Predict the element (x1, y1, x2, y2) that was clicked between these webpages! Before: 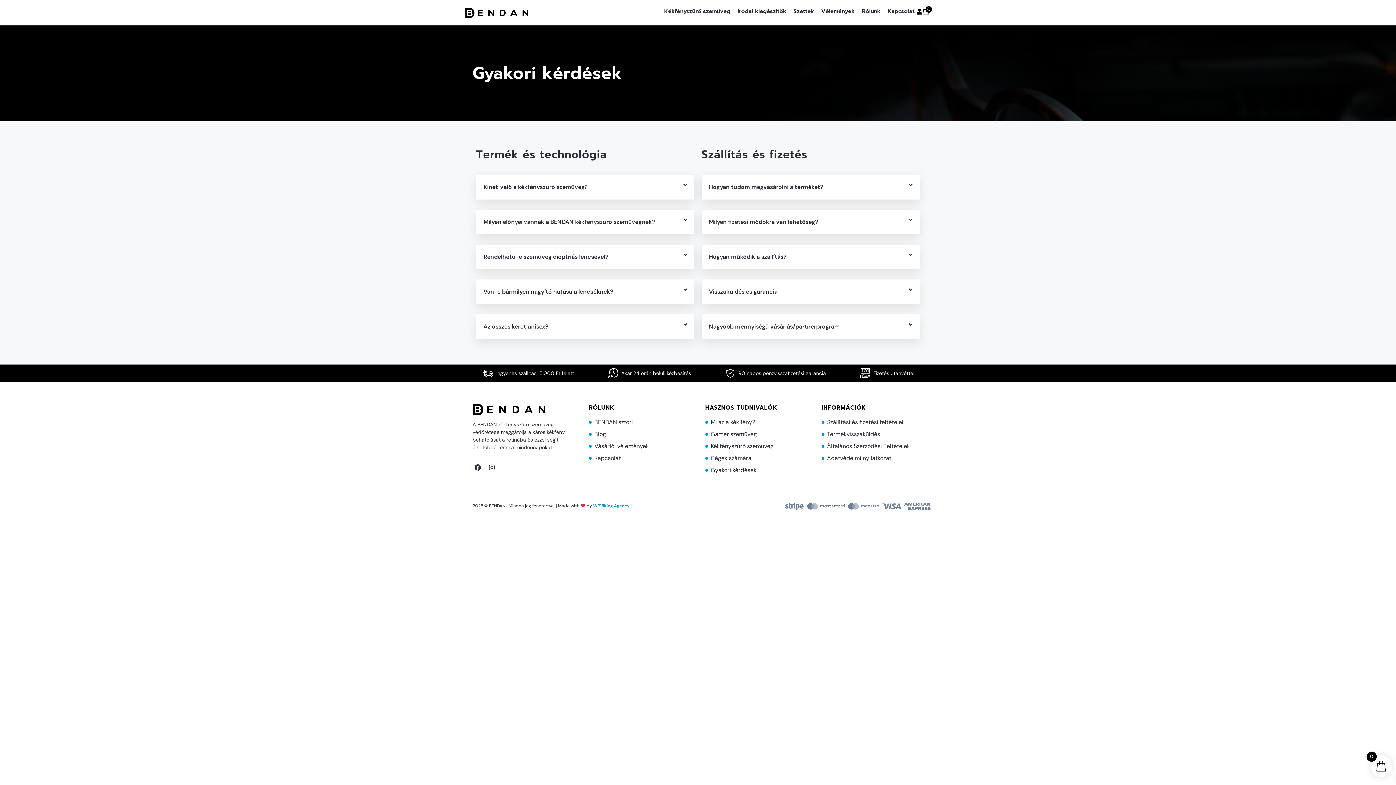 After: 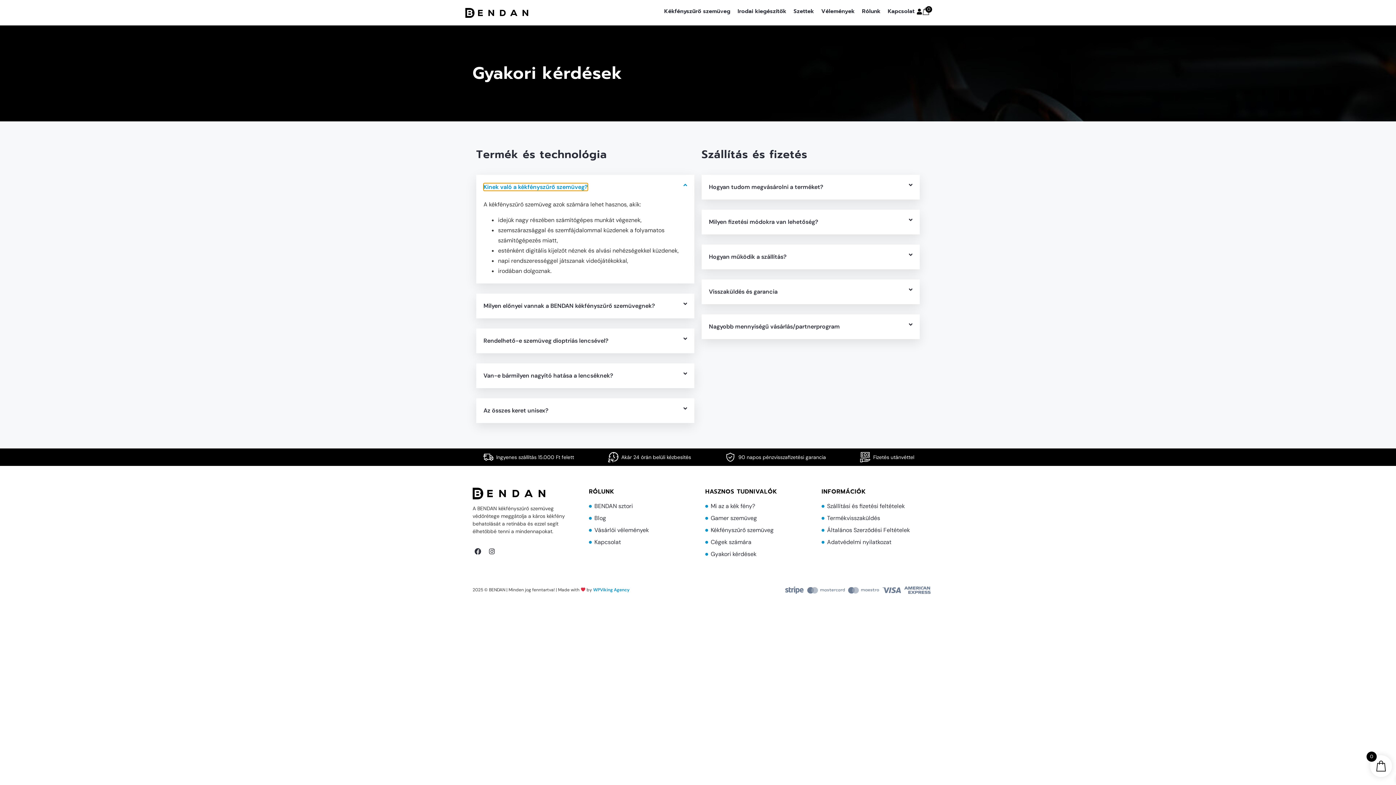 Action: label: Kinek való a kékfényszűrő szemüveg? bbox: (476, 174, 694, 199)